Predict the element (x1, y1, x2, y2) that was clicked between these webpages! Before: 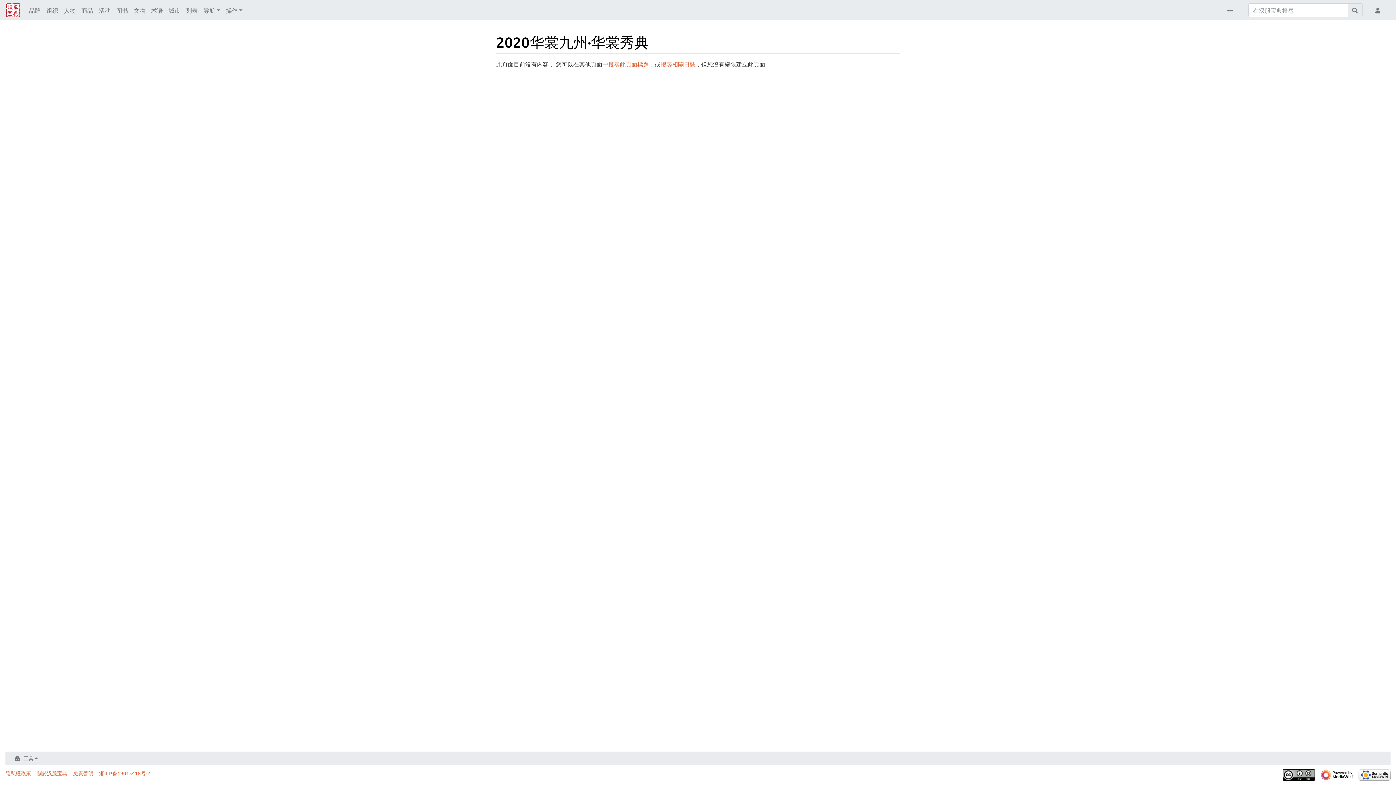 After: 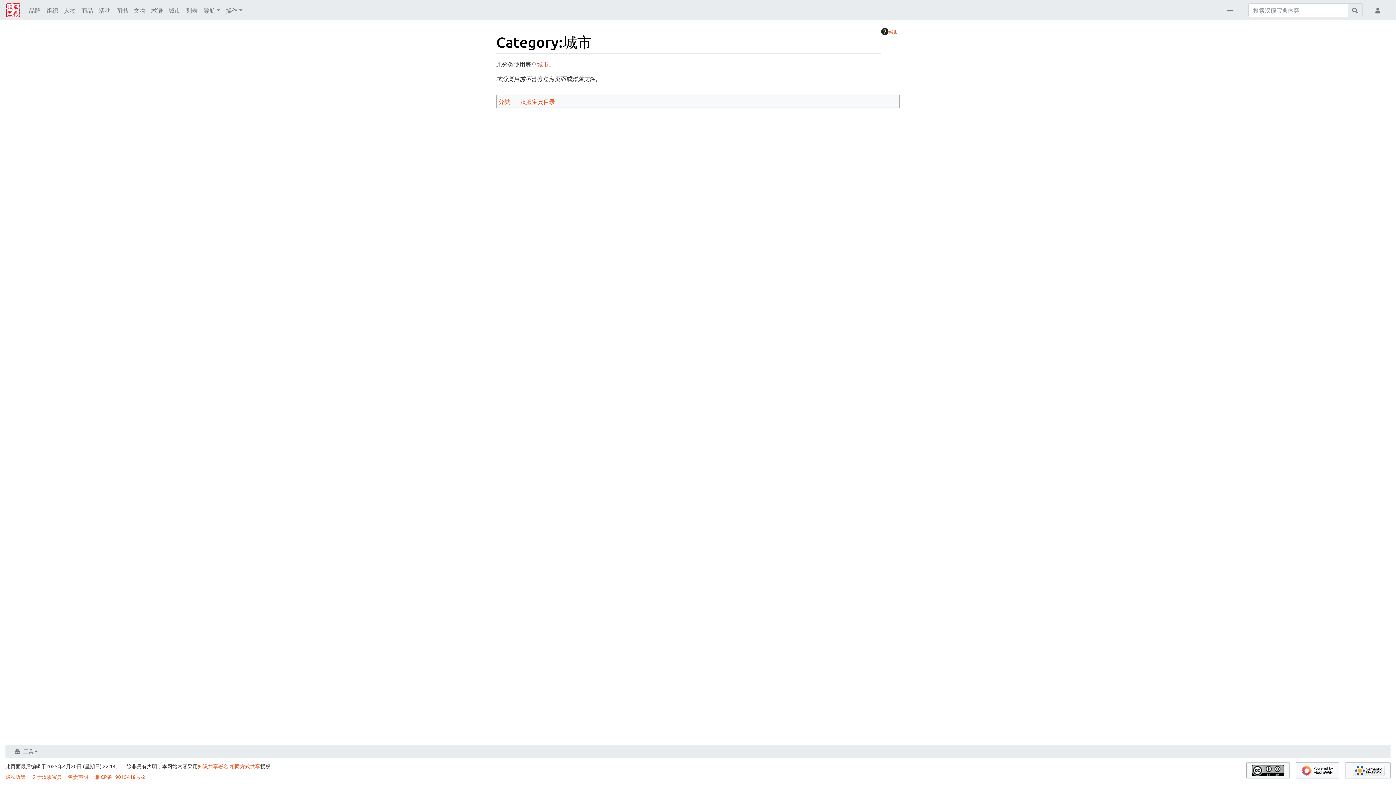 Action: bbox: (165, 2, 183, 17) label: 城市